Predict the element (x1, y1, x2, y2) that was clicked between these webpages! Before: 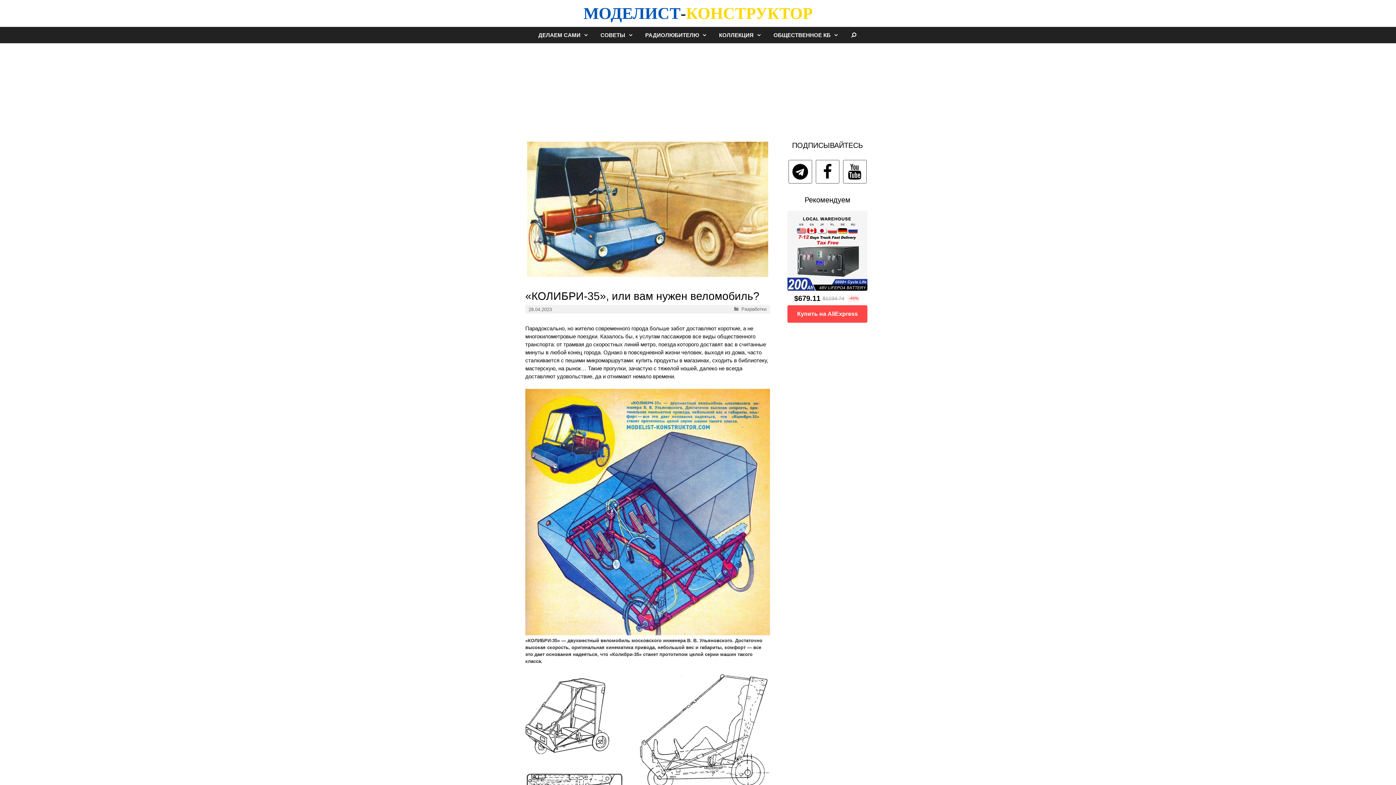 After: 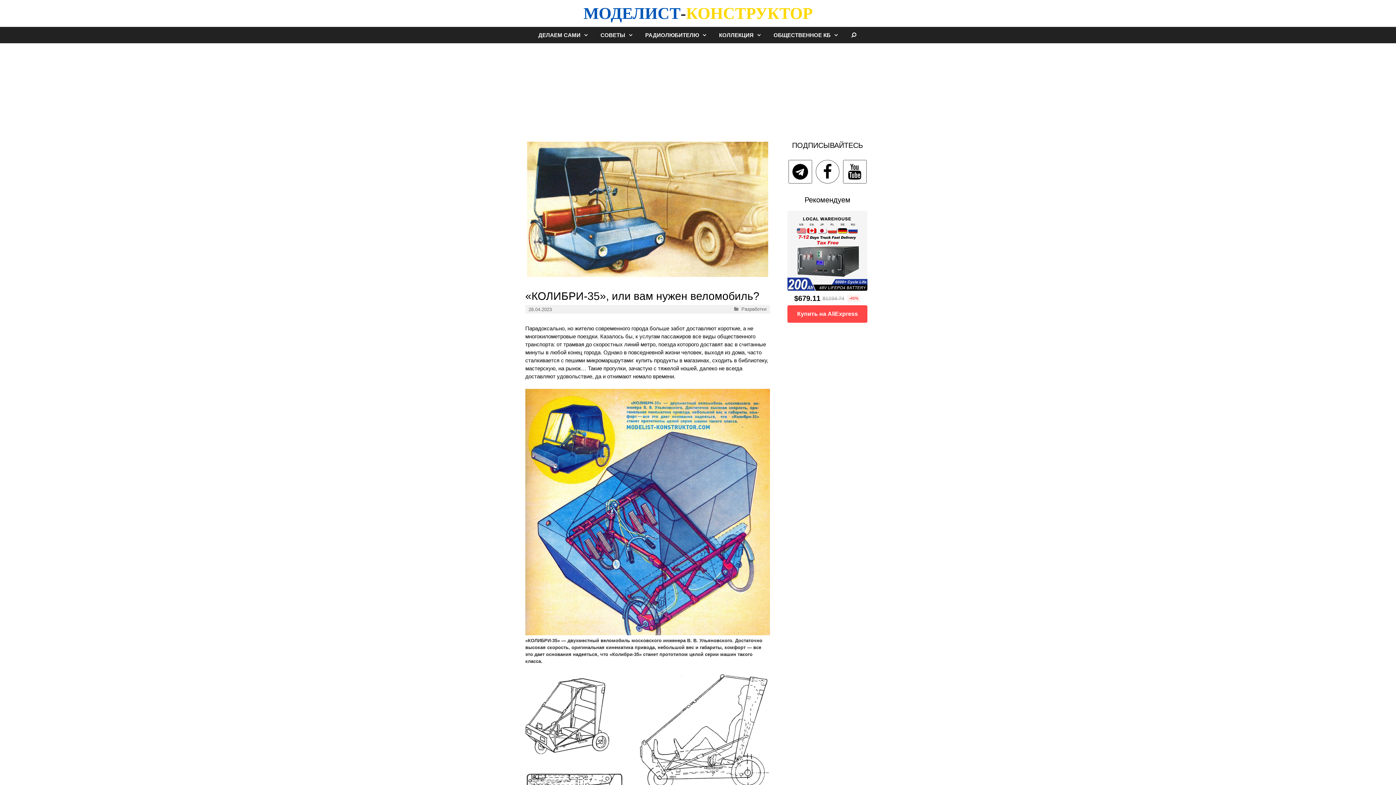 Action: label: Facebook bbox: (815, 160, 839, 183)